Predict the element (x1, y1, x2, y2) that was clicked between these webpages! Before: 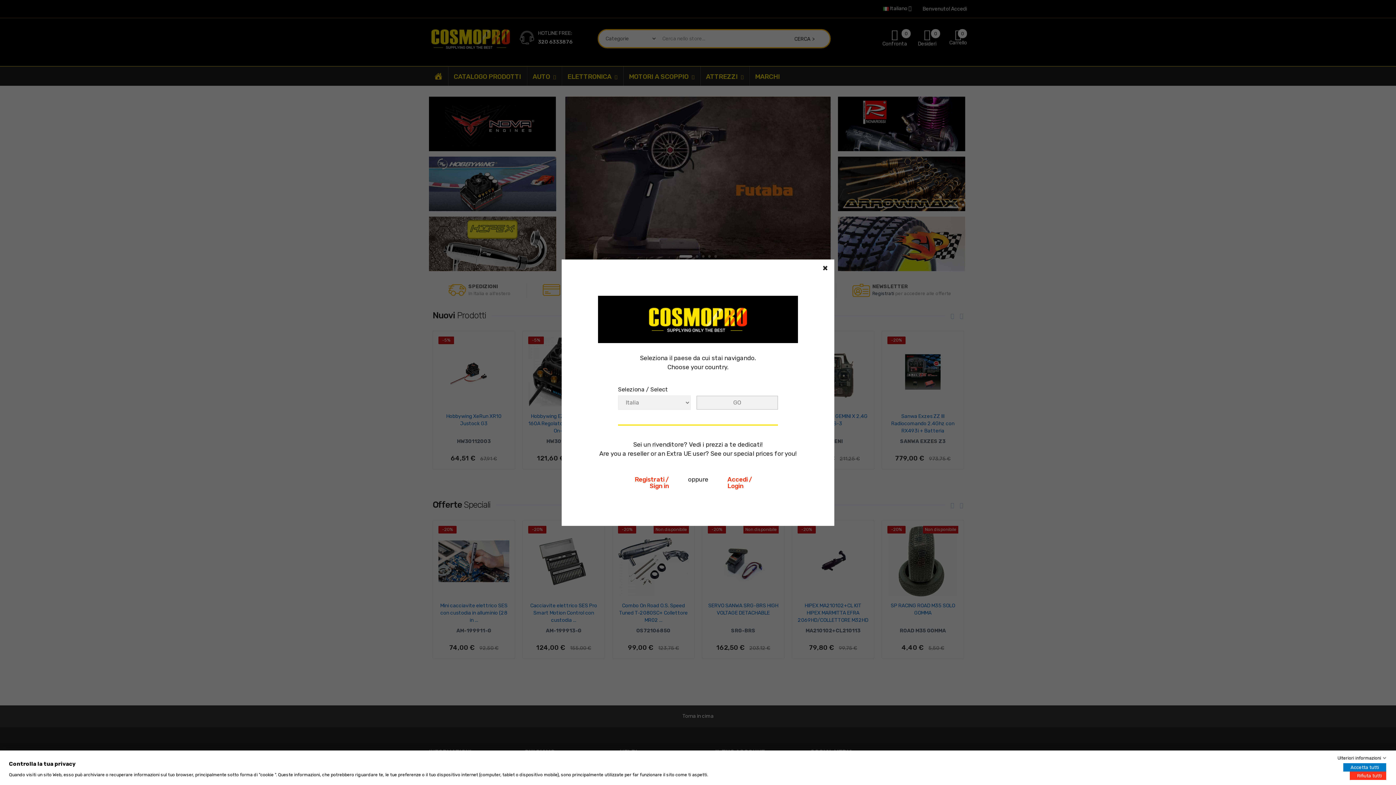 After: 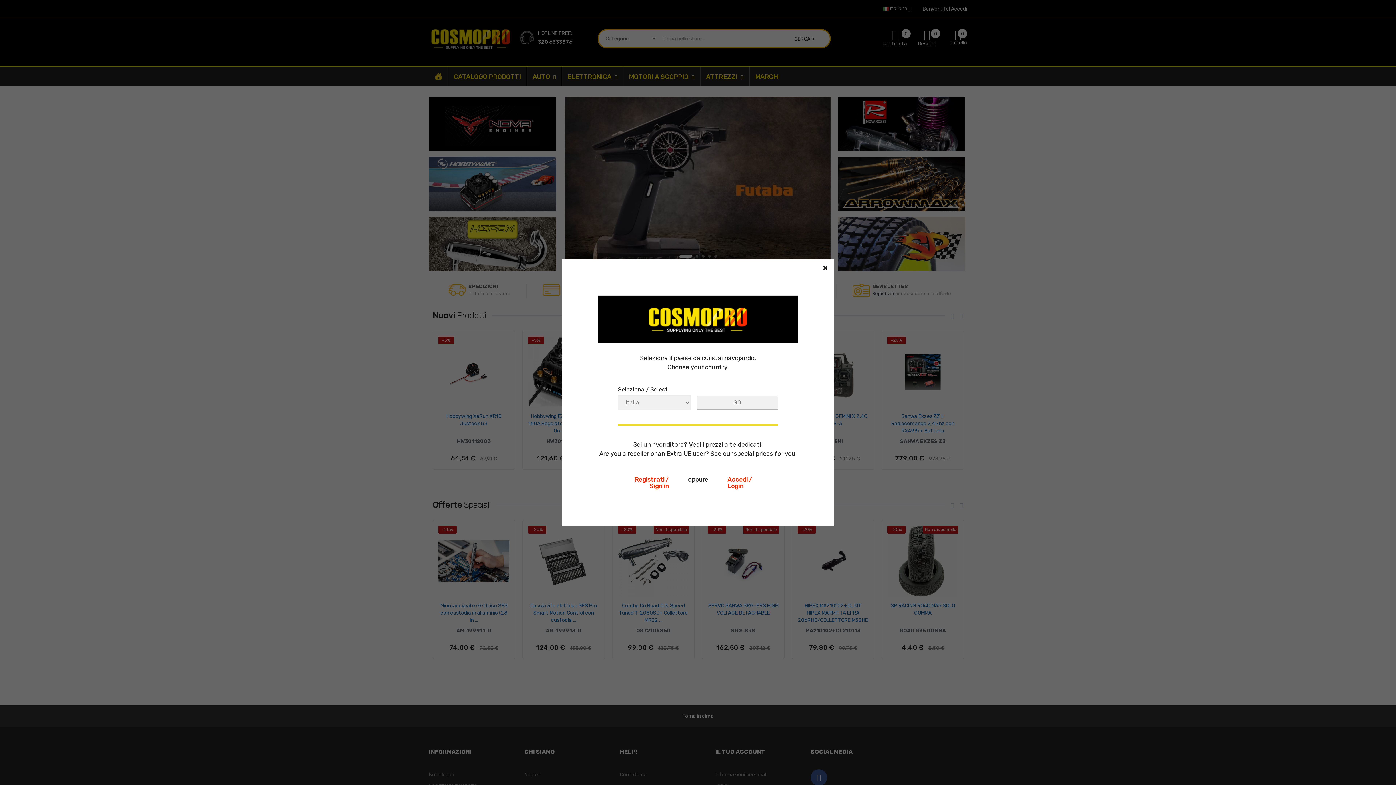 Action: label: Rifiuta tutti bbox: (1350, 772, 1386, 780)